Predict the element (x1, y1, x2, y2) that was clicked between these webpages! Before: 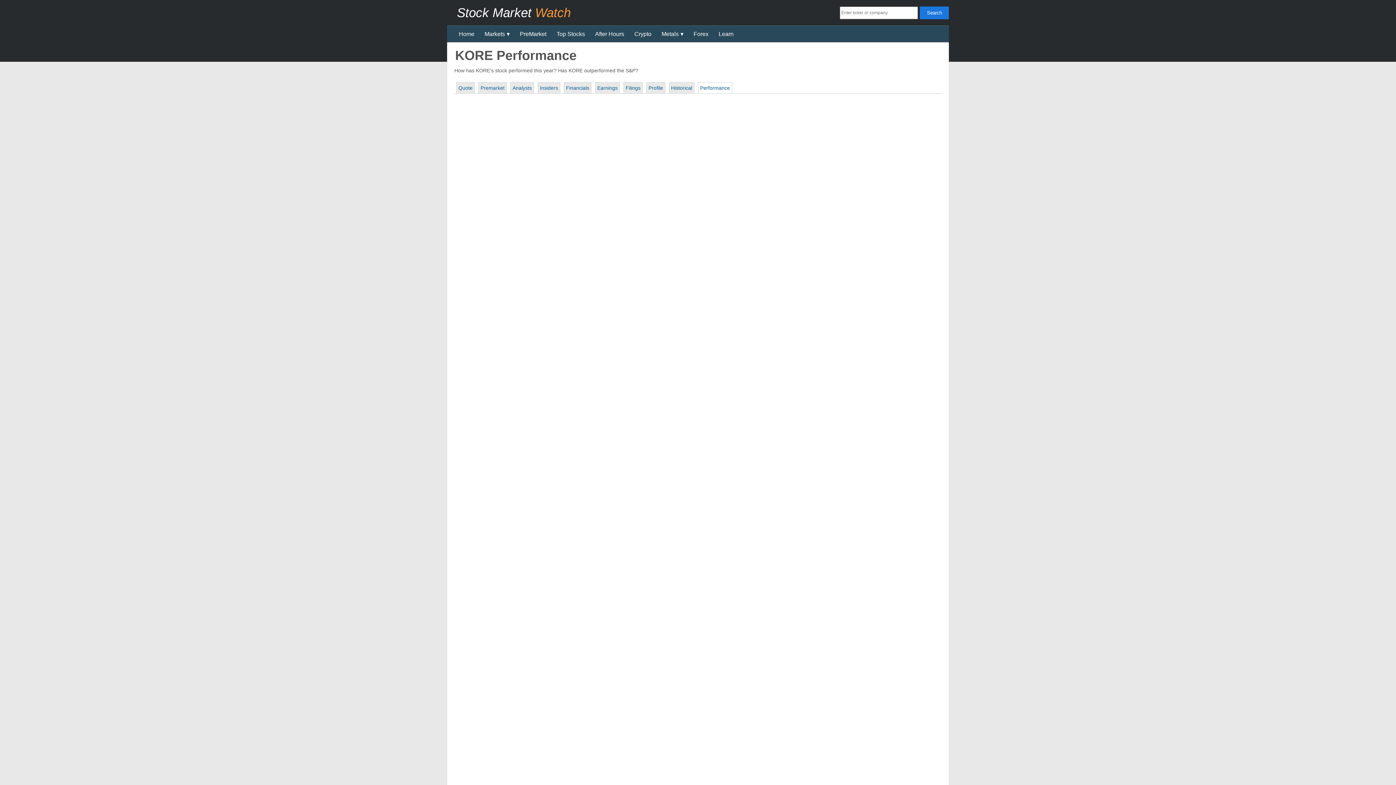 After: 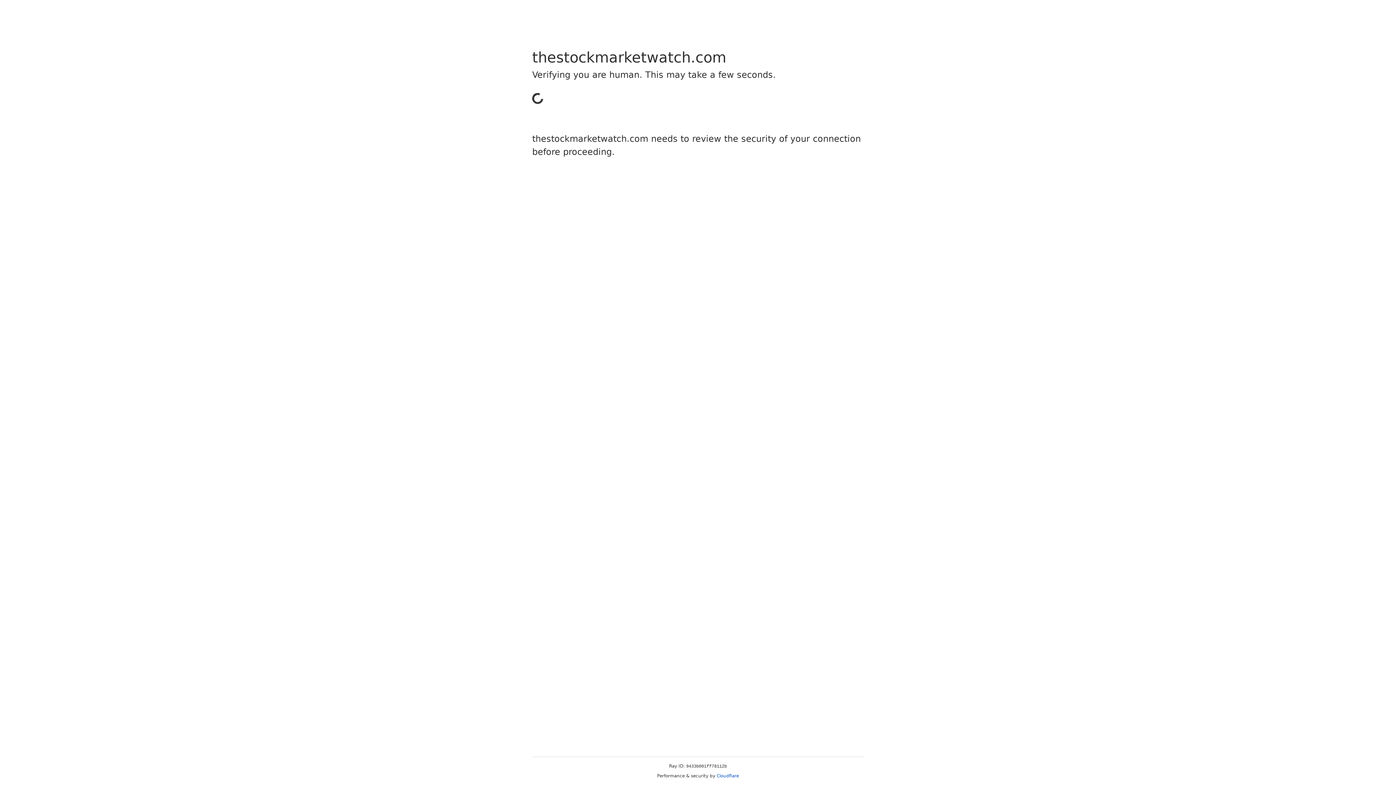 Action: label: After Hours bbox: (590, 25, 629, 42)